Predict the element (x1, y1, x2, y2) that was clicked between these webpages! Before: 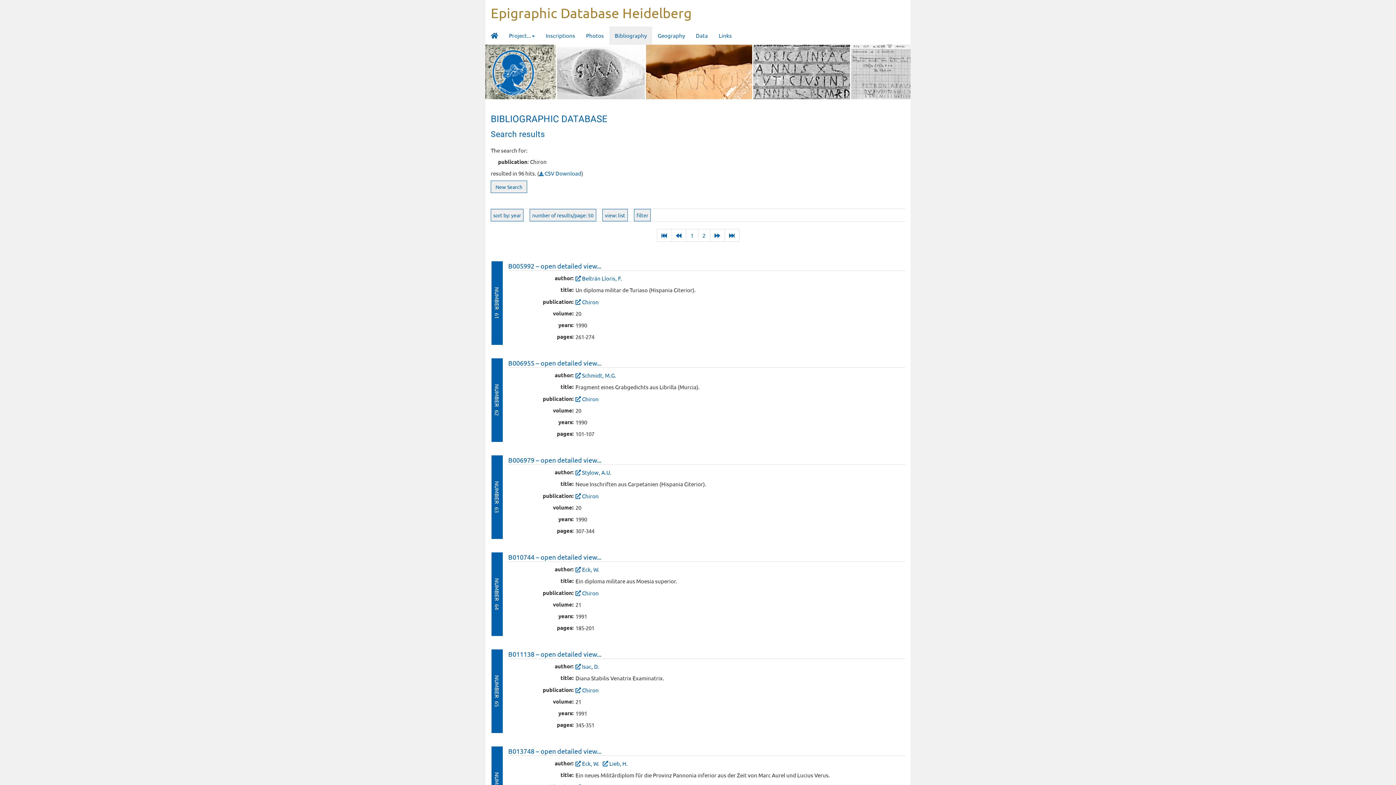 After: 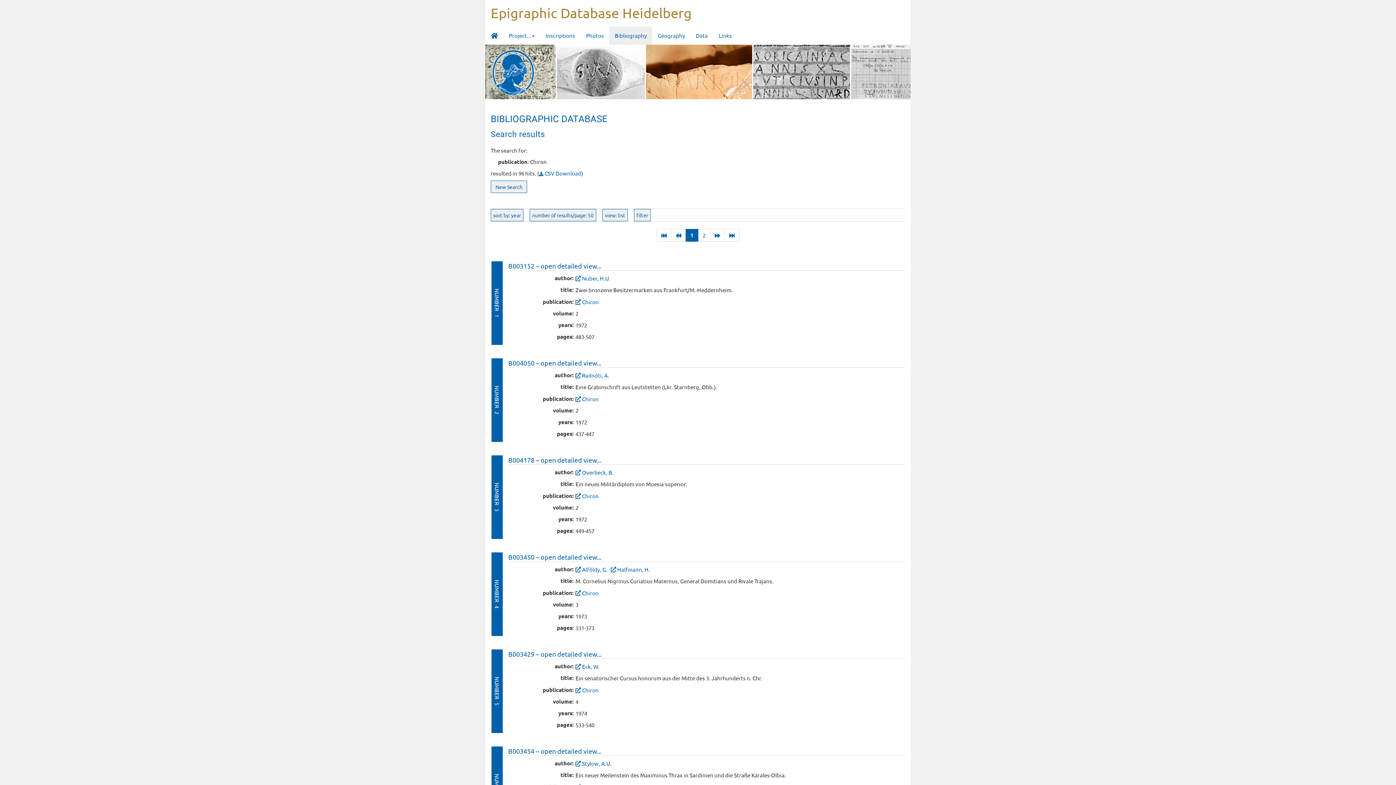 Action: bbox: (686, 229, 698, 241) label: 1